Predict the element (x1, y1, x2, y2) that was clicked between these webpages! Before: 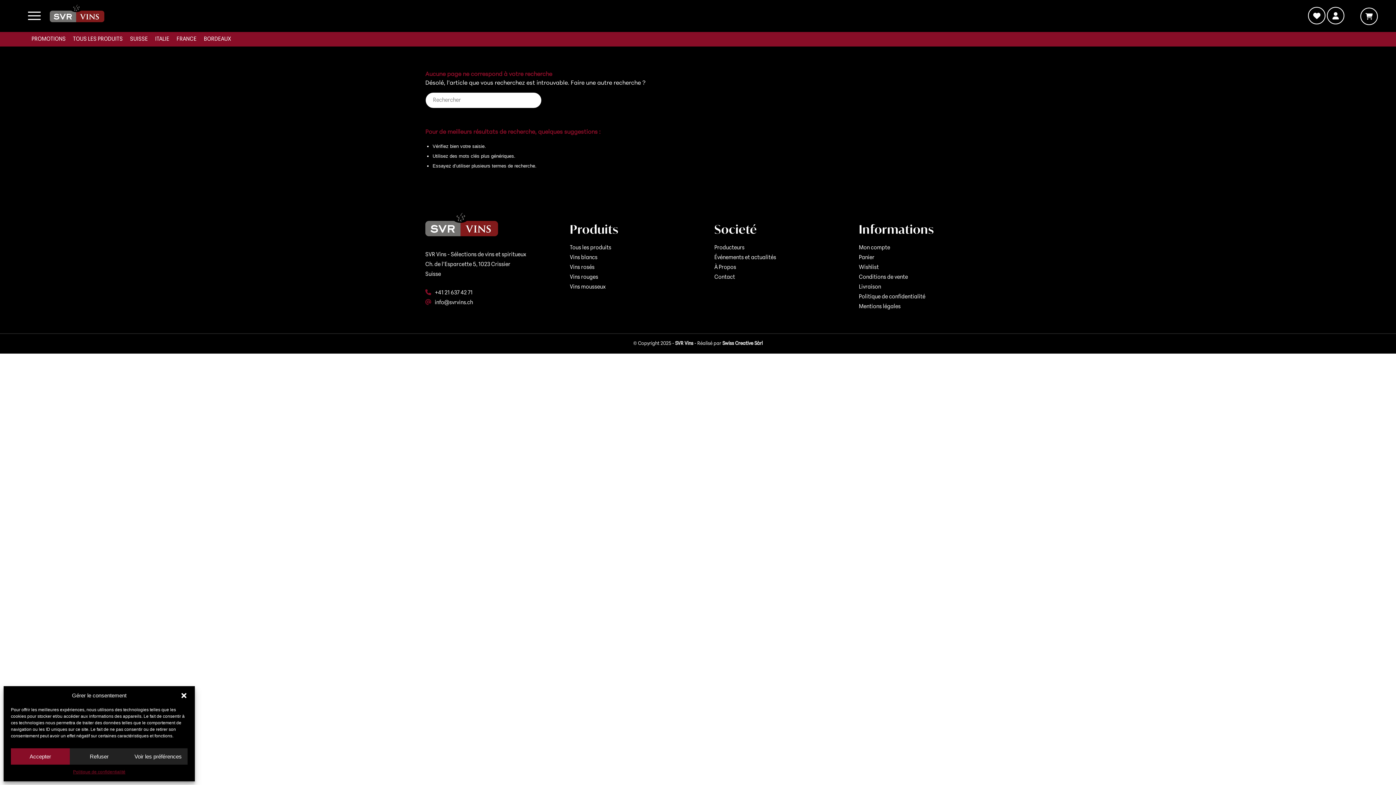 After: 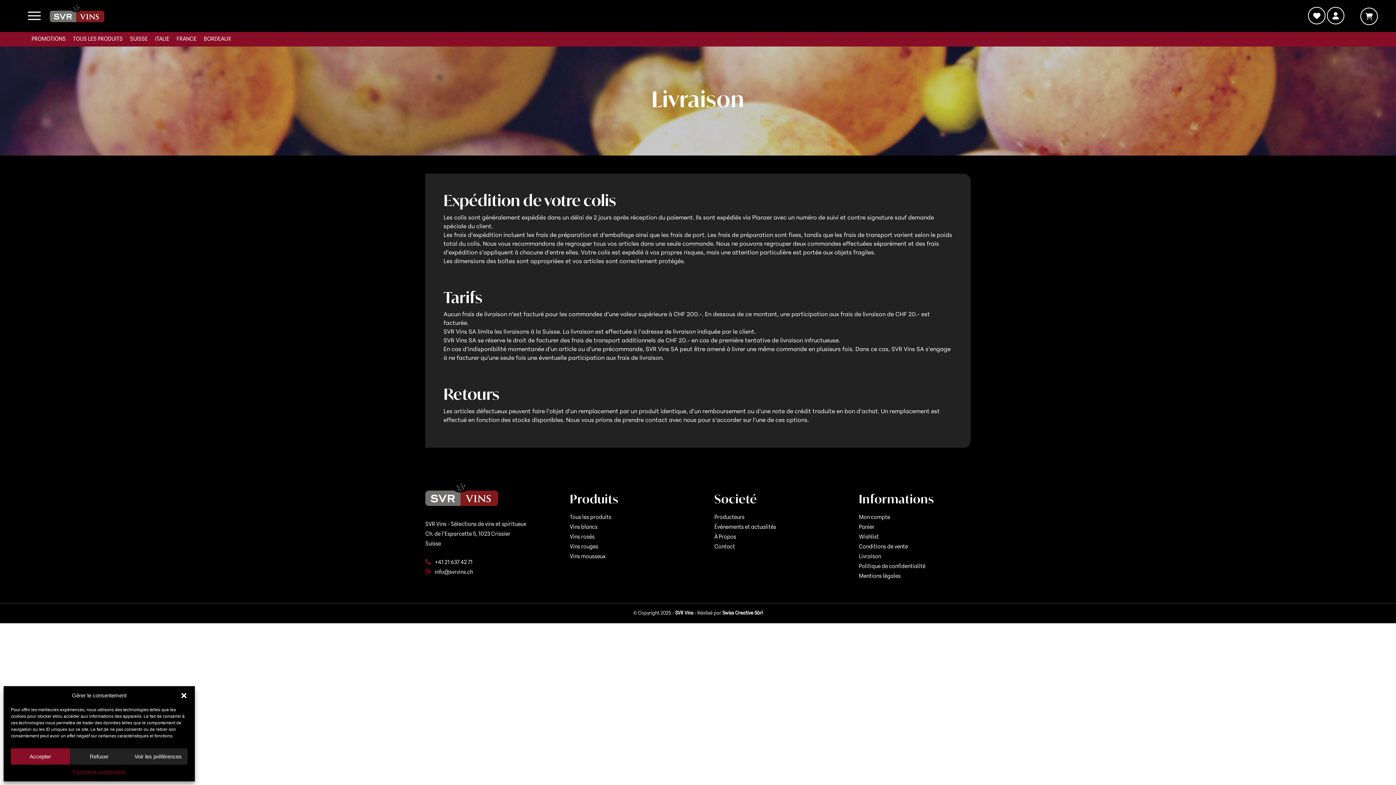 Action: bbox: (859, 282, 970, 292) label: Livraison